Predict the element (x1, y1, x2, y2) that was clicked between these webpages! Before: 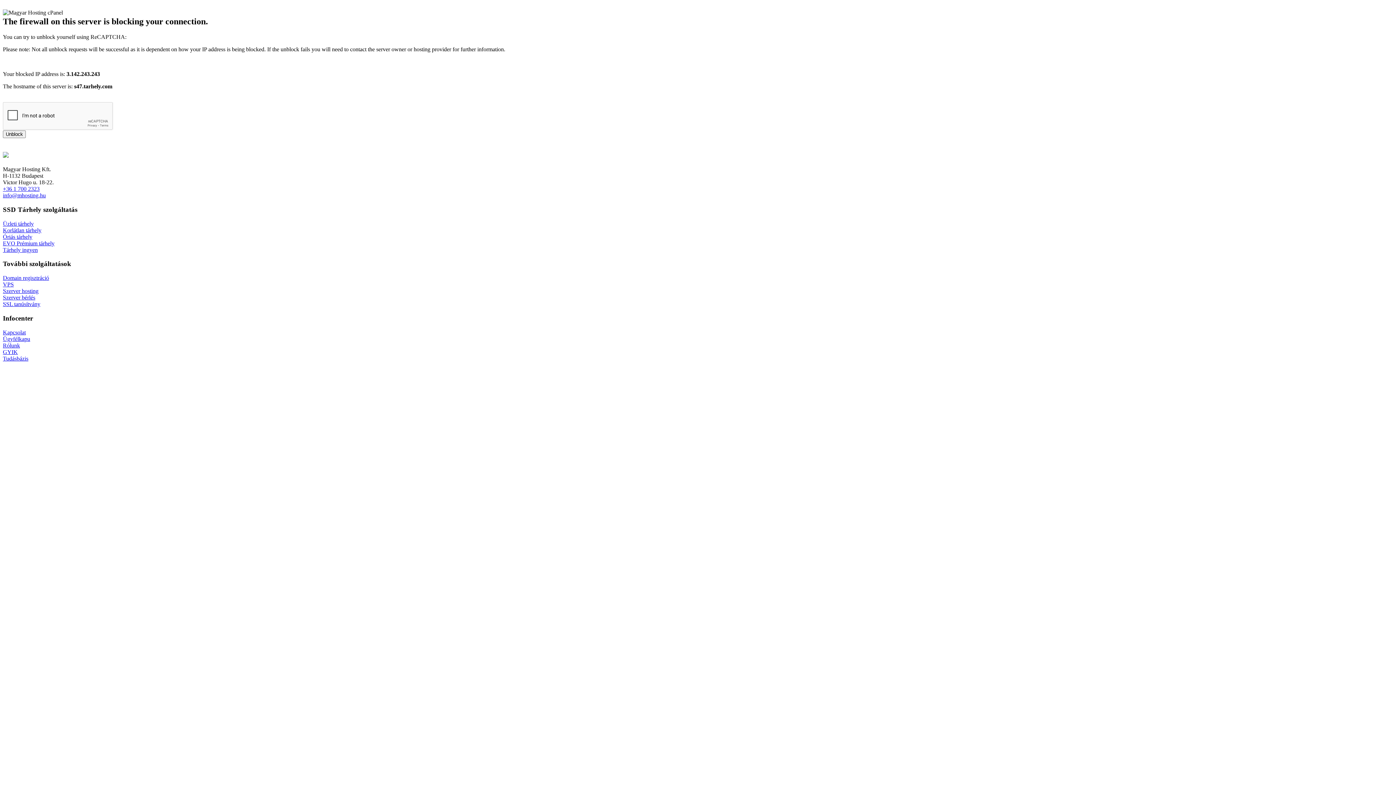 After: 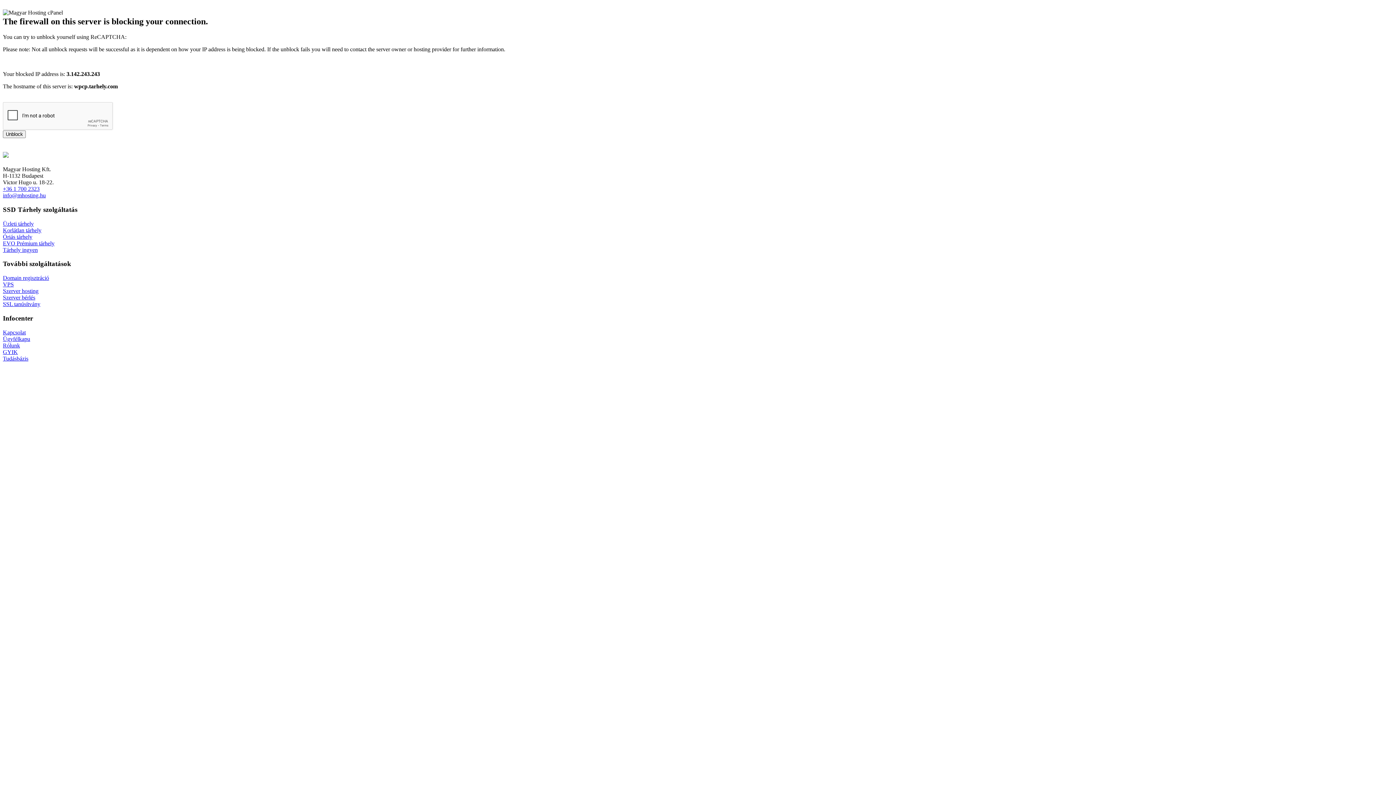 Action: bbox: (2, 342, 20, 348) label: Rólunk